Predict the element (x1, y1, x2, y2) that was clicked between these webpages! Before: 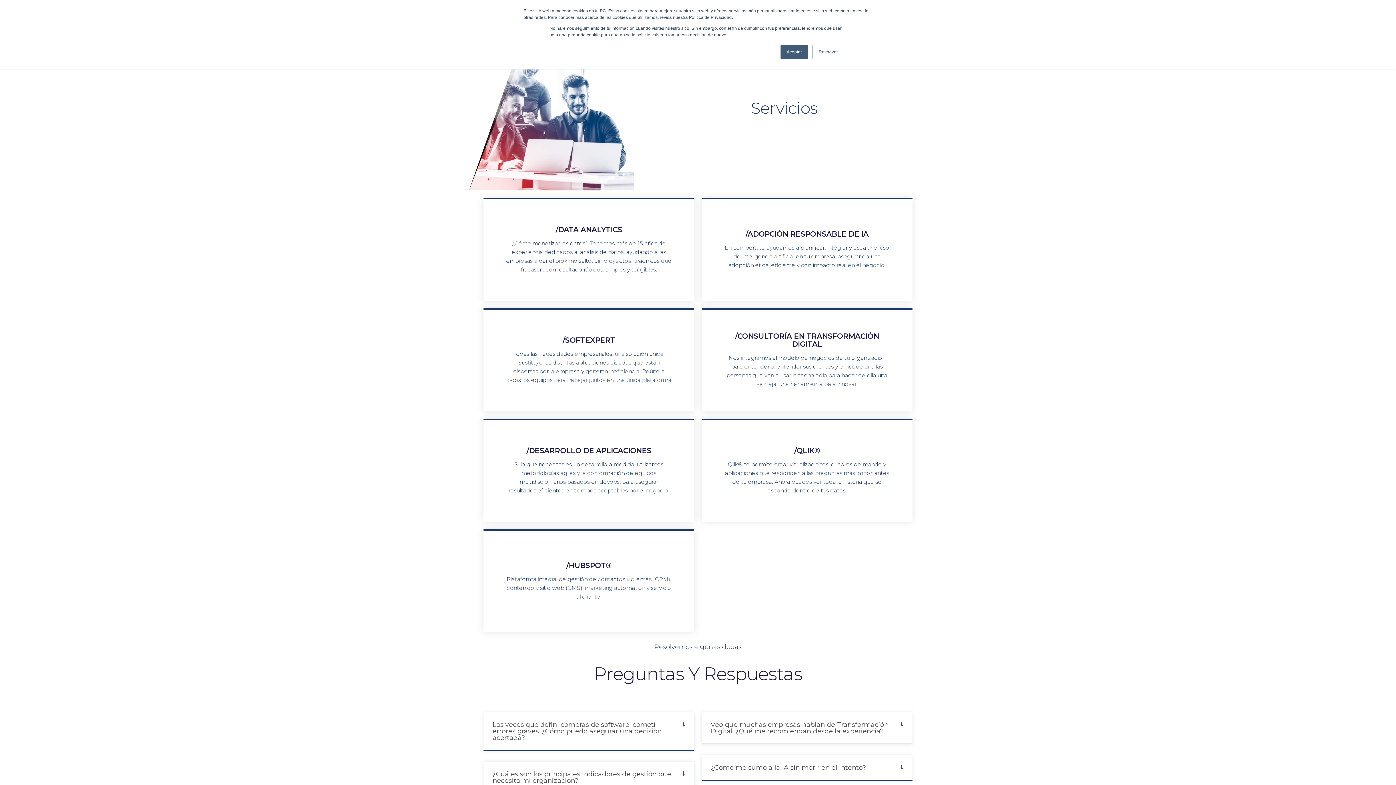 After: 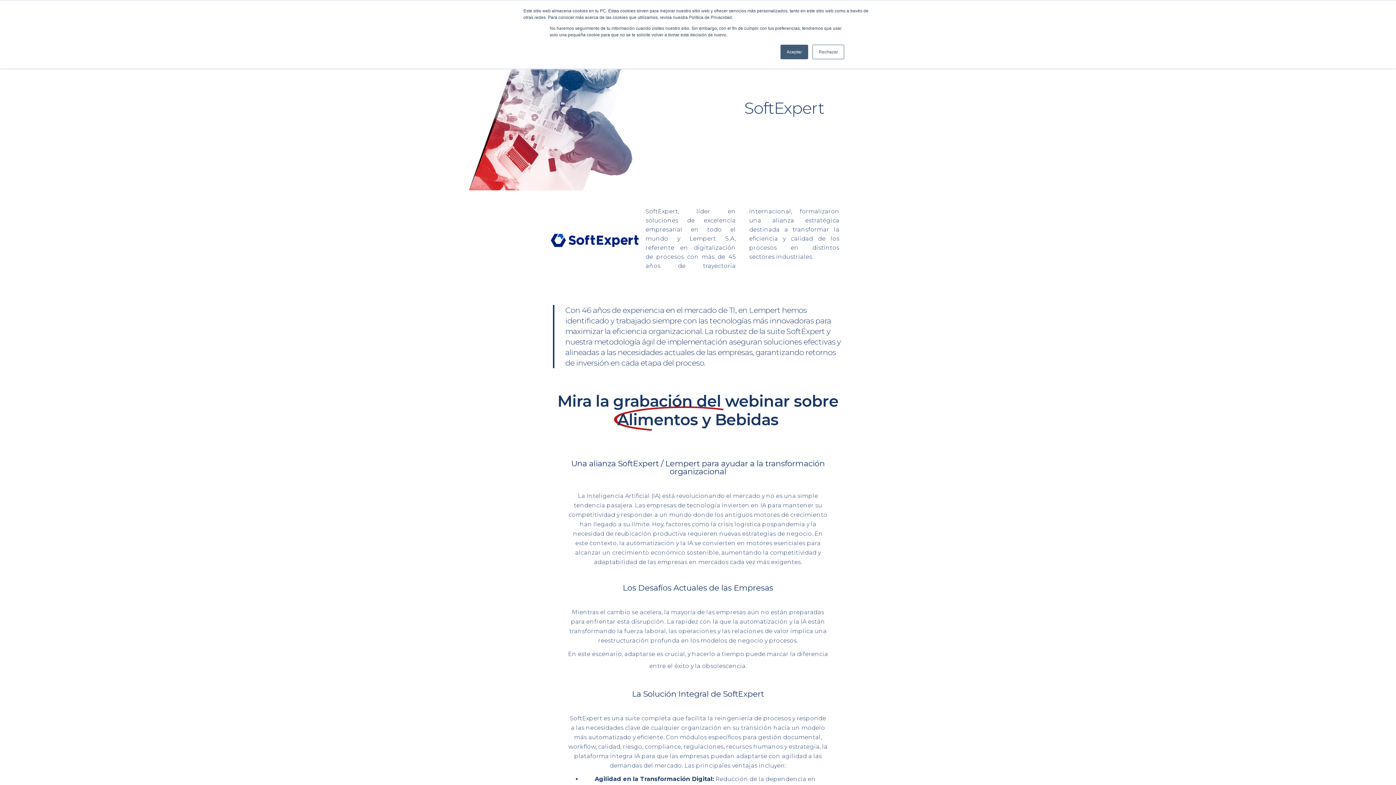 Action: label: /SOFTEXPERT
Todas las necesidades empresariales, una solución única. Sustituye las distintas aplicaciones aisladas que están dispersas por la empresa y generan ineficiencia. Reúne a todos los equipos para trabajar juntos en una única plataforma. bbox: (483, 309, 694, 411)